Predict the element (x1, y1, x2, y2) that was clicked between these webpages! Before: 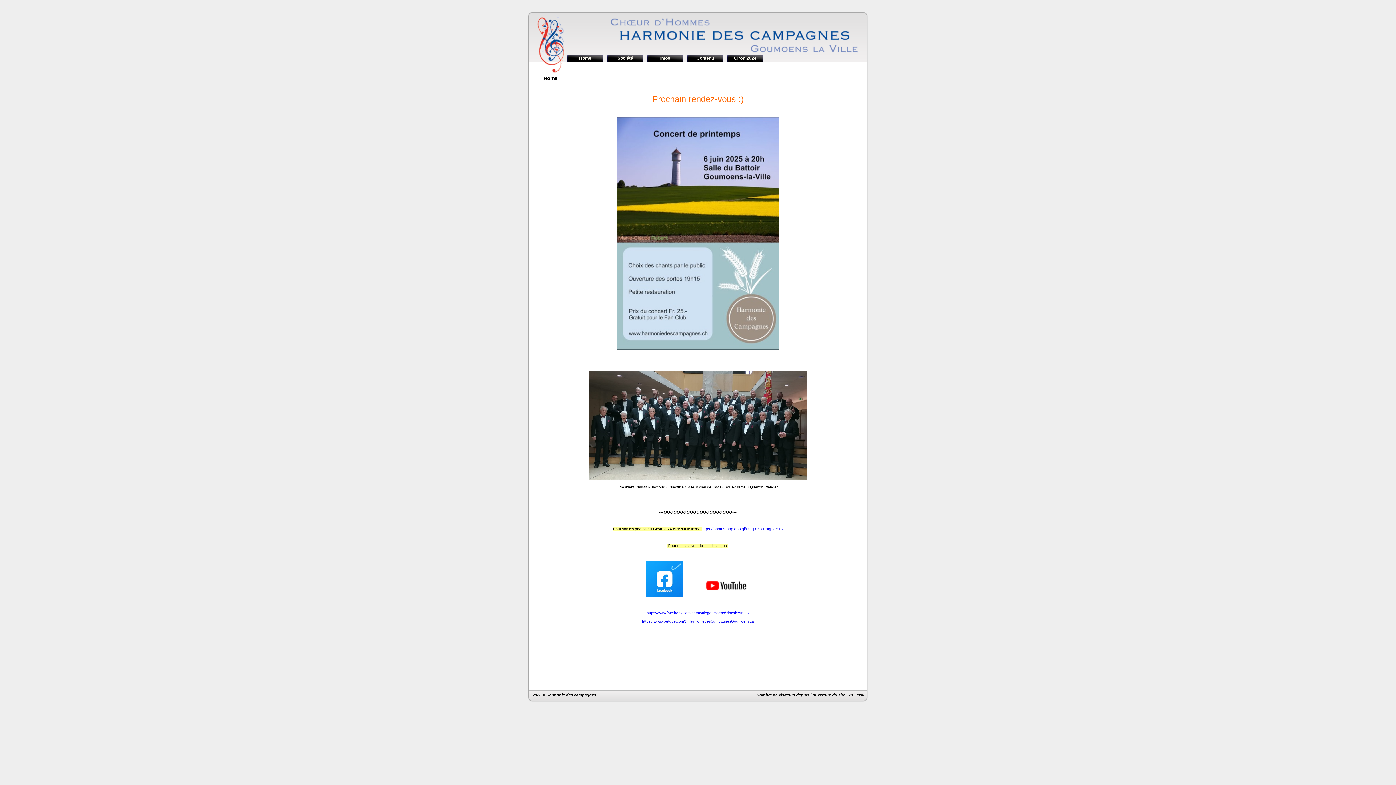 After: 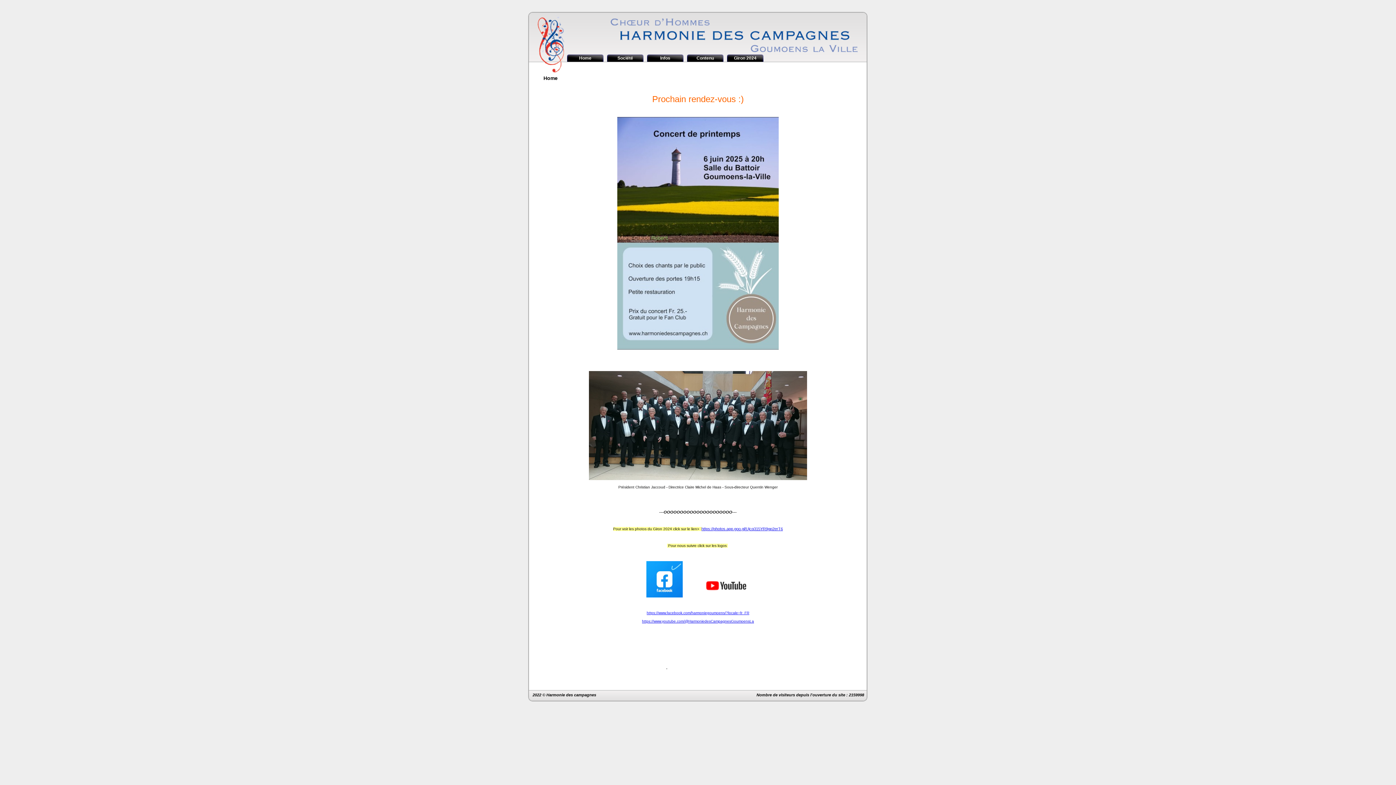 Action: label: Home bbox: (567, 54, 603, 61)